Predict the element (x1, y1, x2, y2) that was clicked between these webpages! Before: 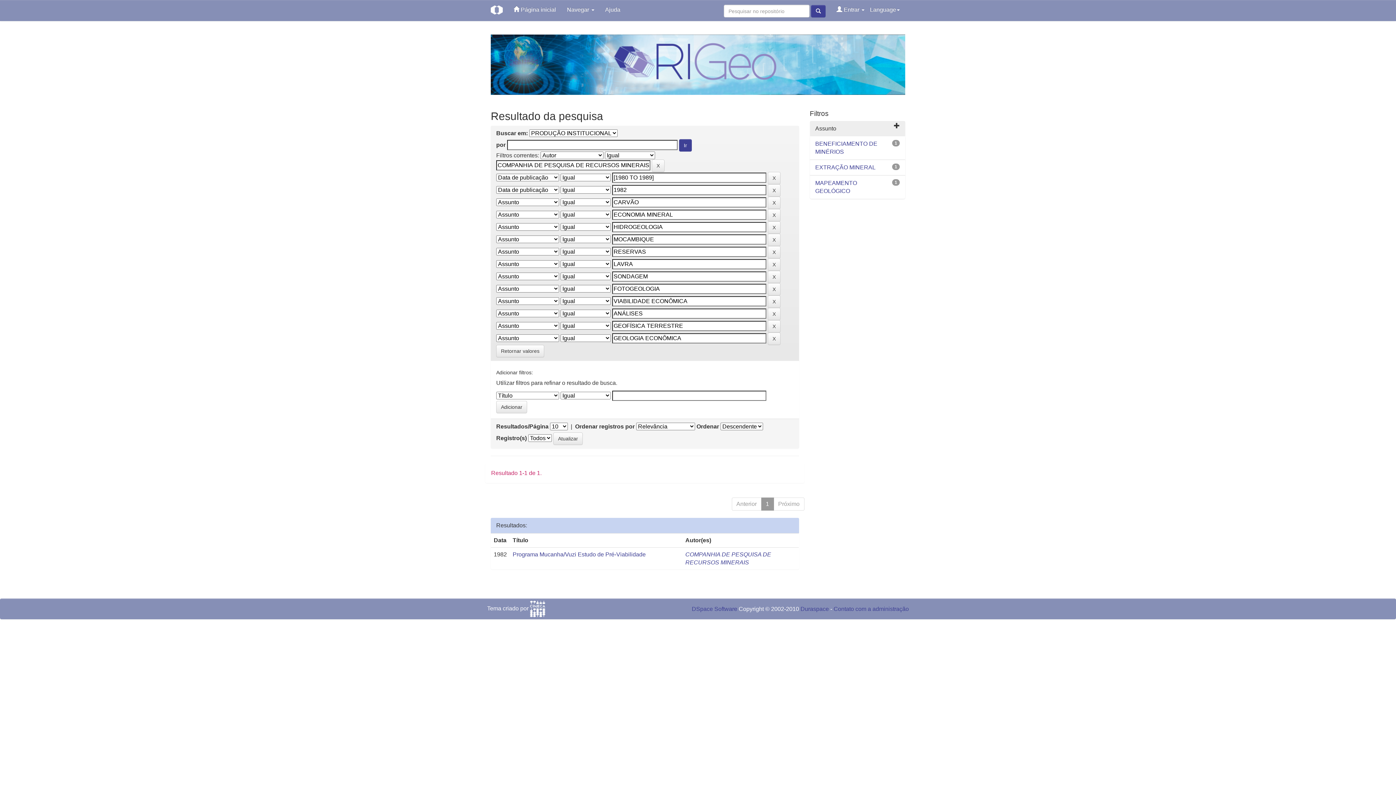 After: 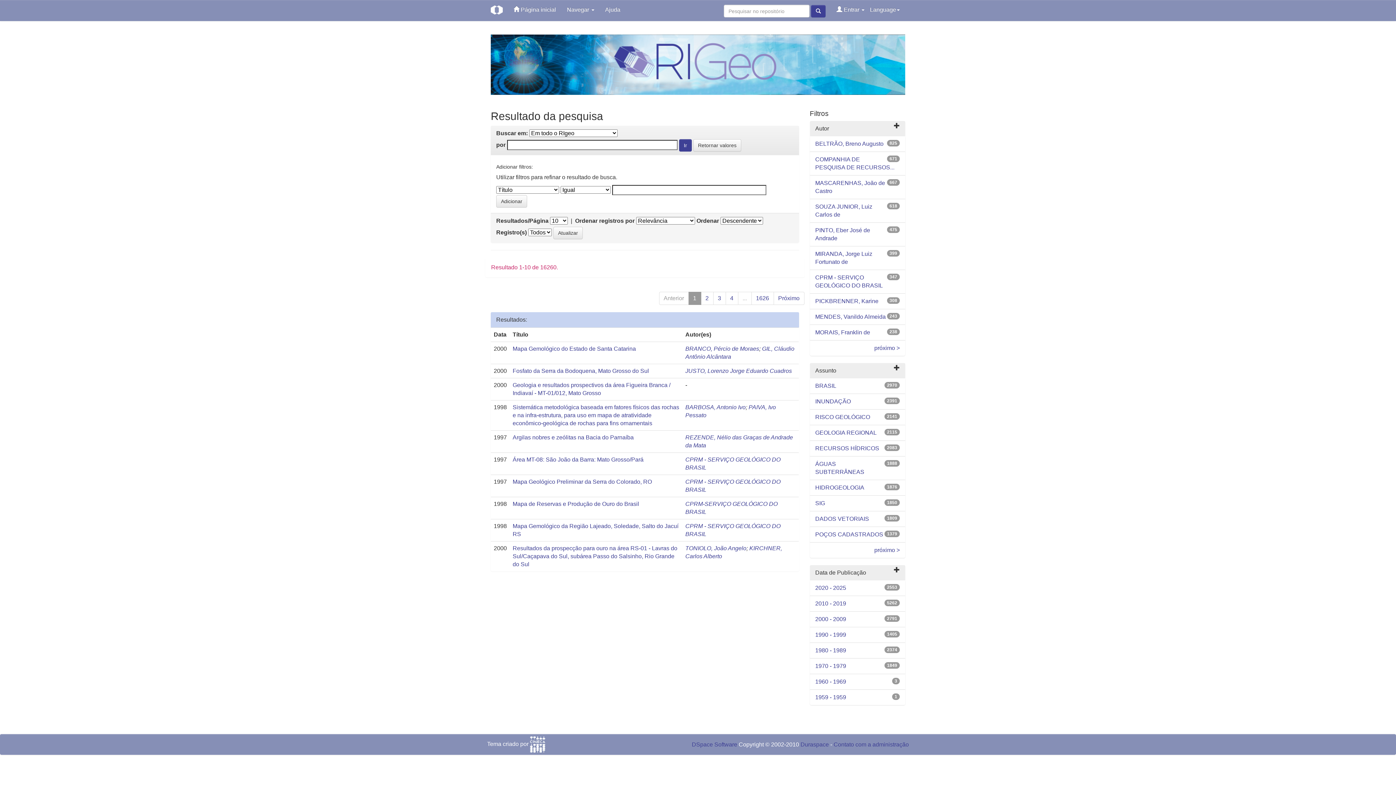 Action: bbox: (496, 345, 544, 357) label: Retornar valores